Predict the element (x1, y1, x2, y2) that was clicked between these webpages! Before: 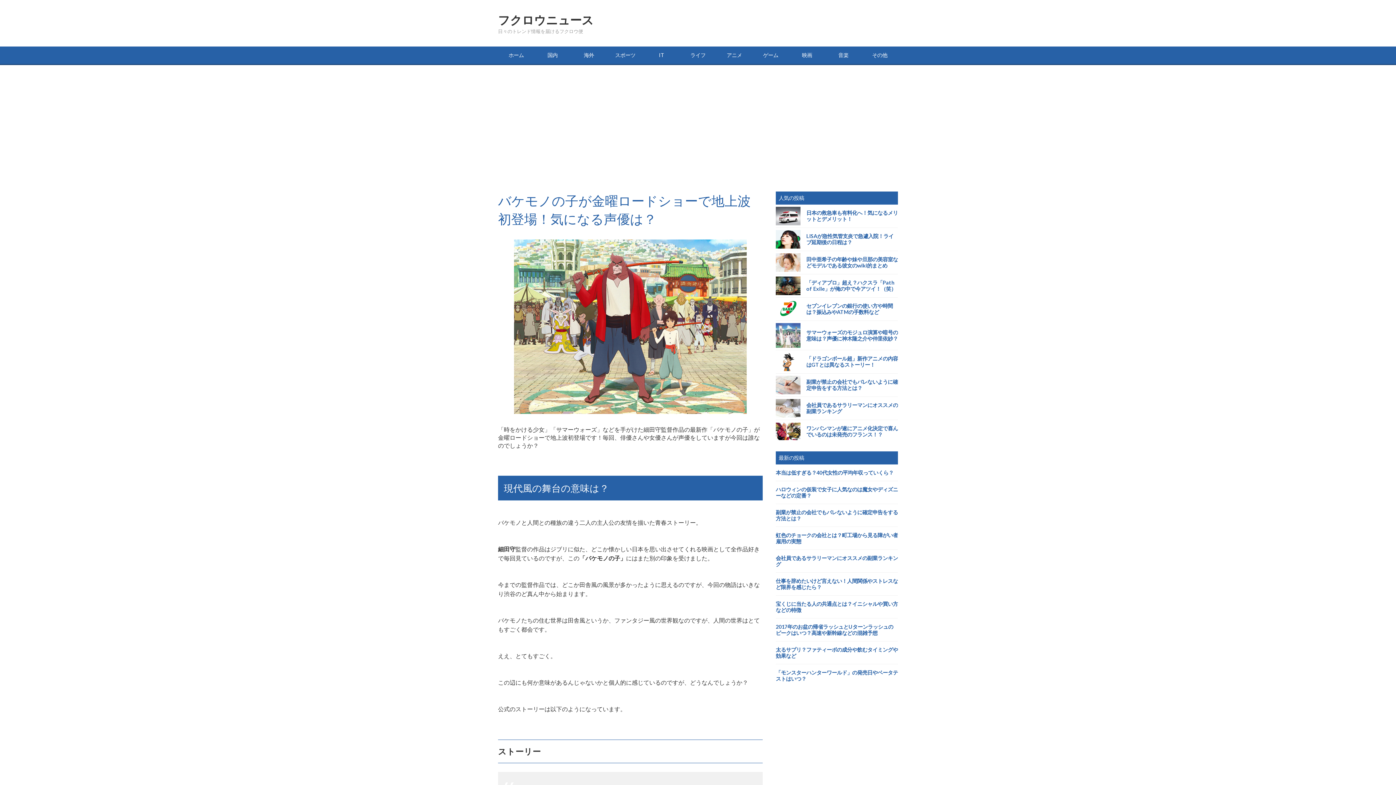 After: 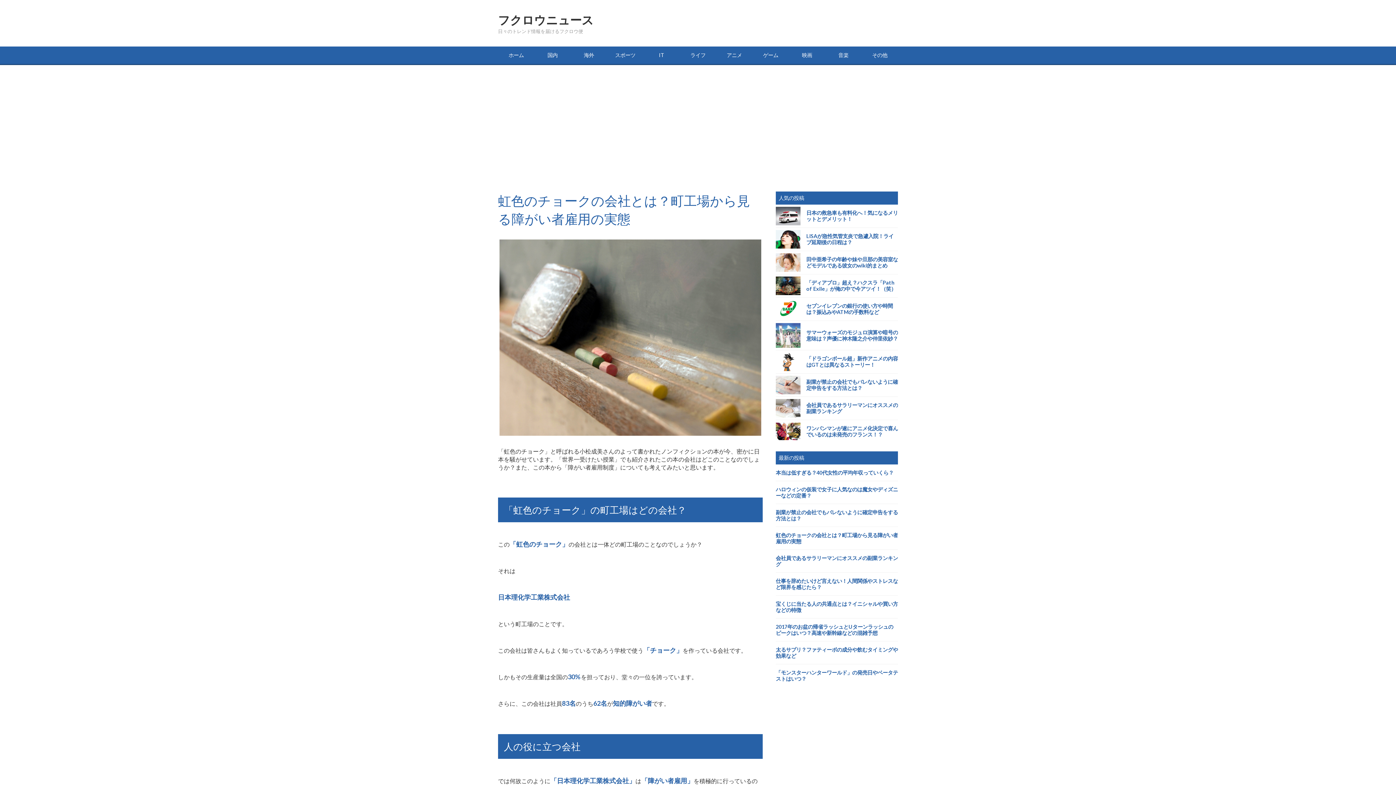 Action: bbox: (776, 527, 898, 549) label: 虹色のチョークの会社とは？町工場から見る障がい者雇用の実態